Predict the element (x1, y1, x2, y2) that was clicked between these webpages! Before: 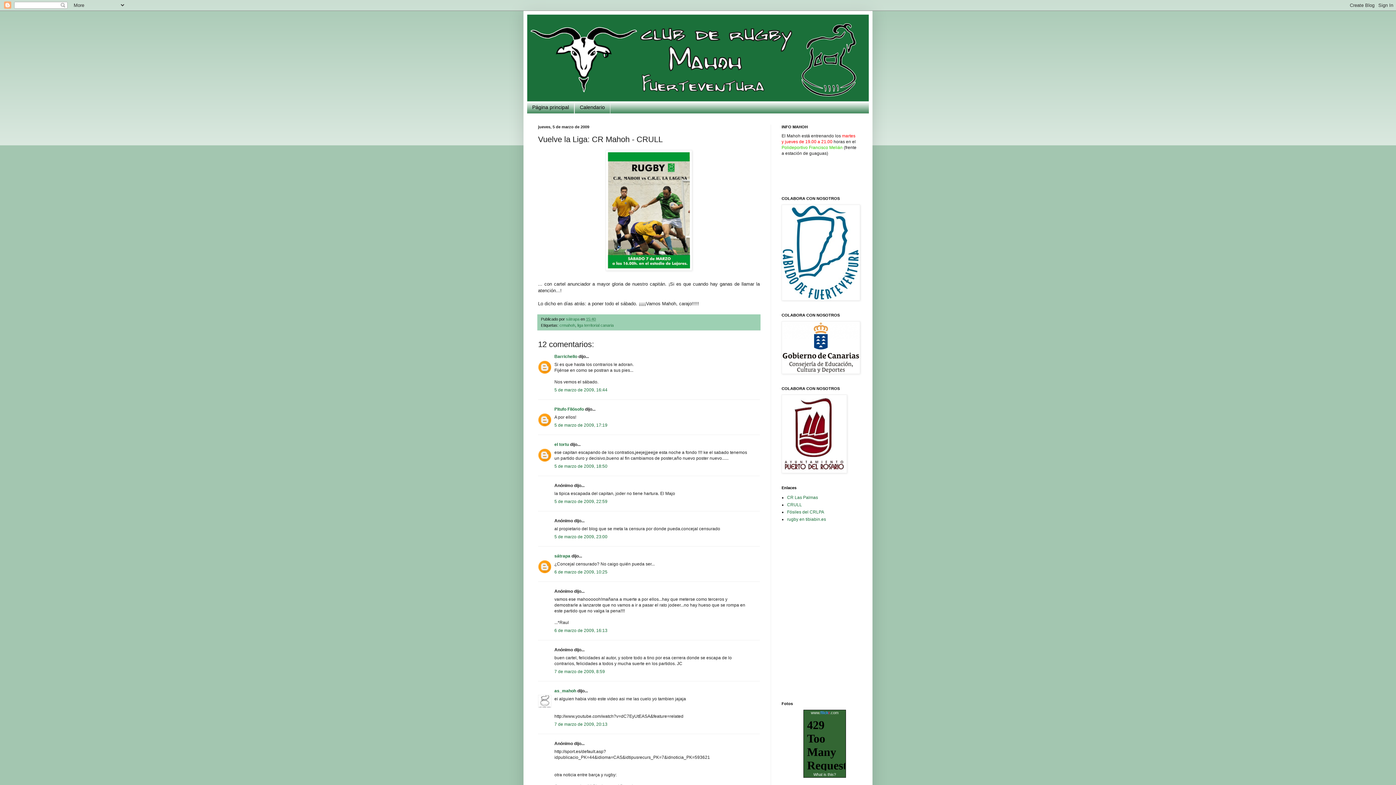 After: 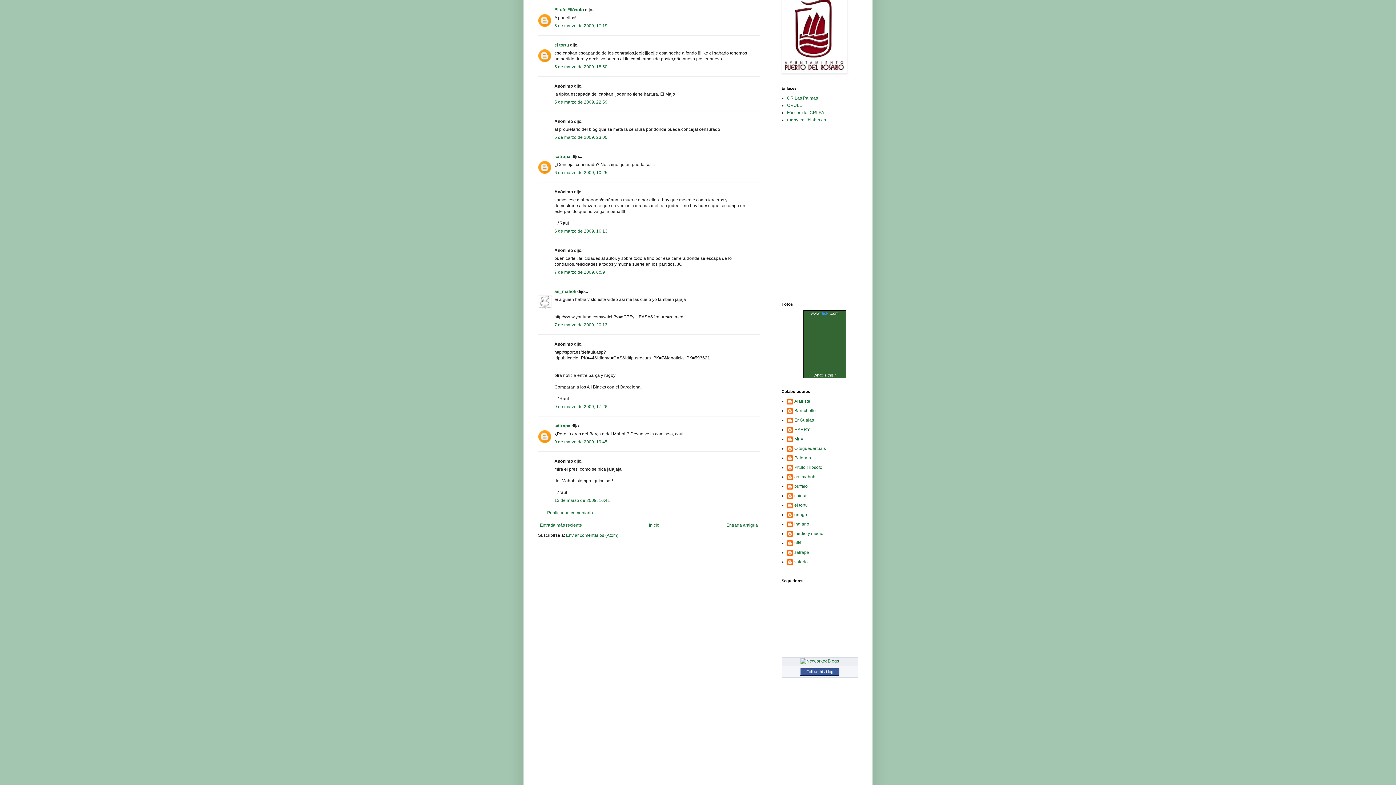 Action: bbox: (554, 423, 607, 428) label: 5 de marzo de 2009, 17:19